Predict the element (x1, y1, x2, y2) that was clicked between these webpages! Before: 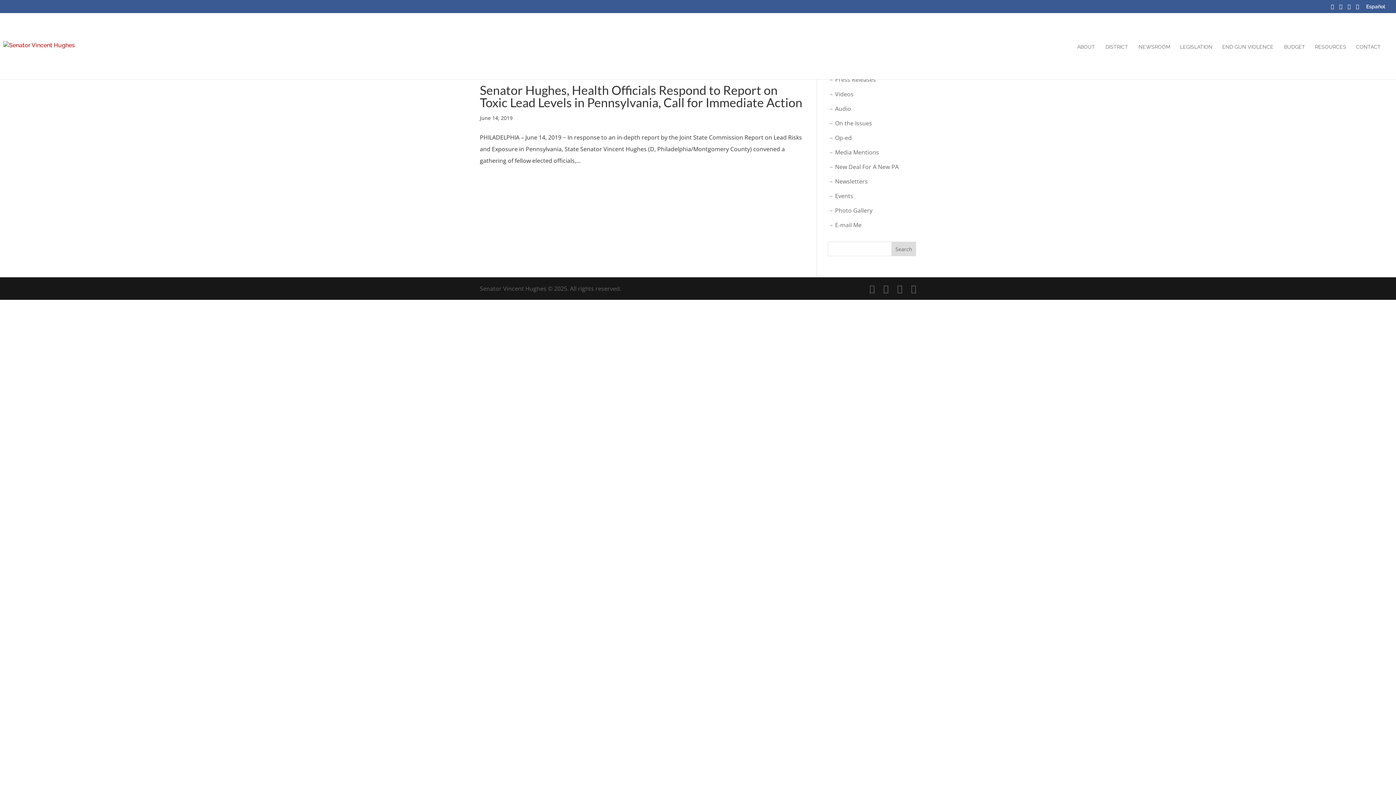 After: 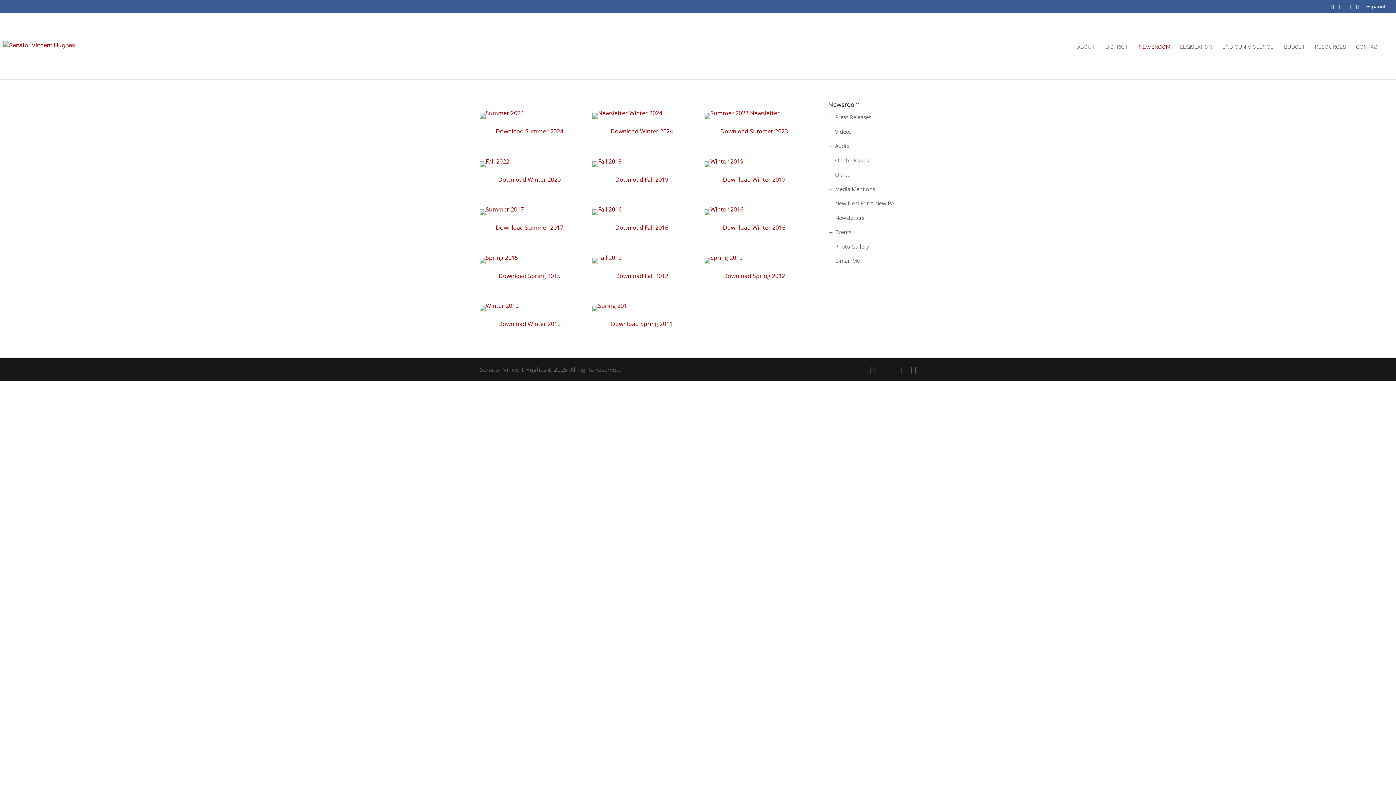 Action: label: → Newsletters bbox: (828, 177, 868, 185)